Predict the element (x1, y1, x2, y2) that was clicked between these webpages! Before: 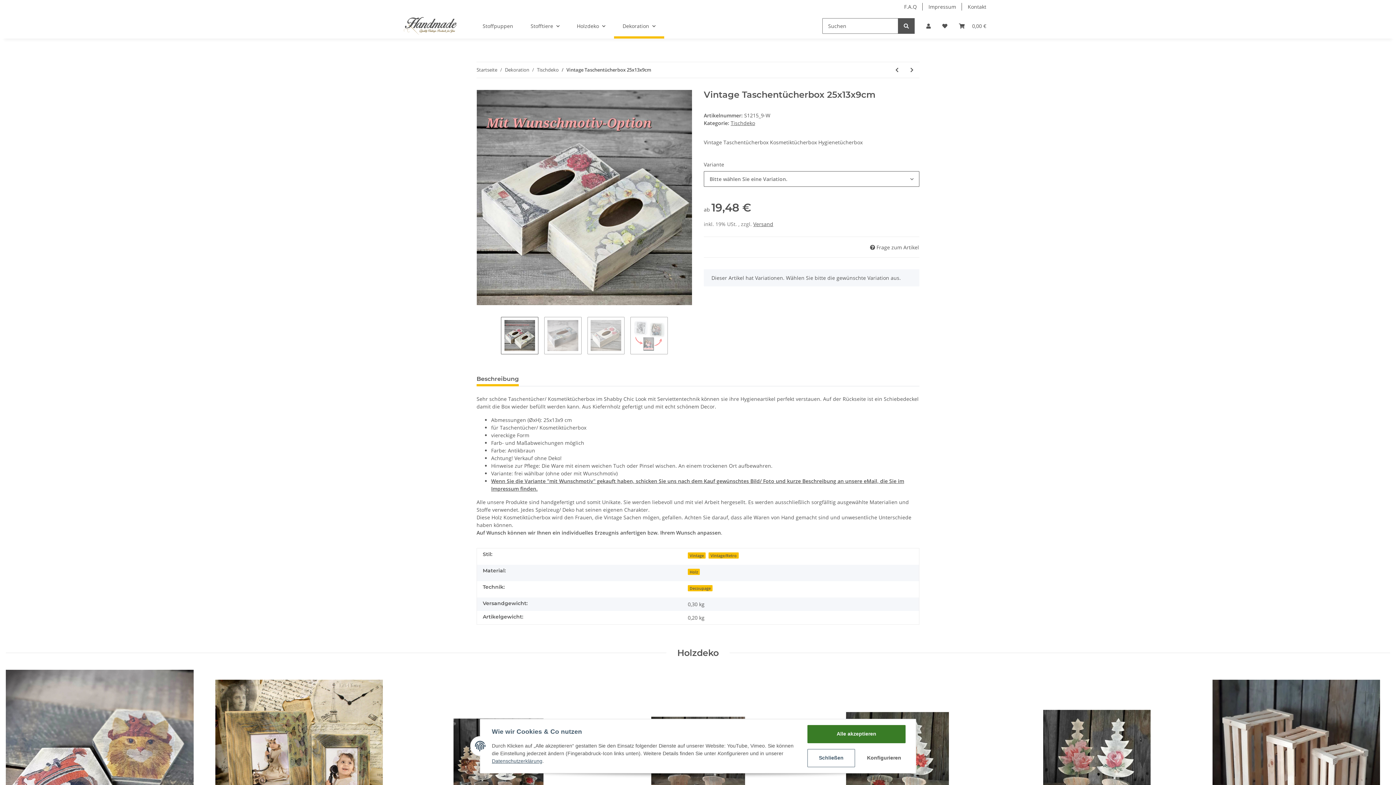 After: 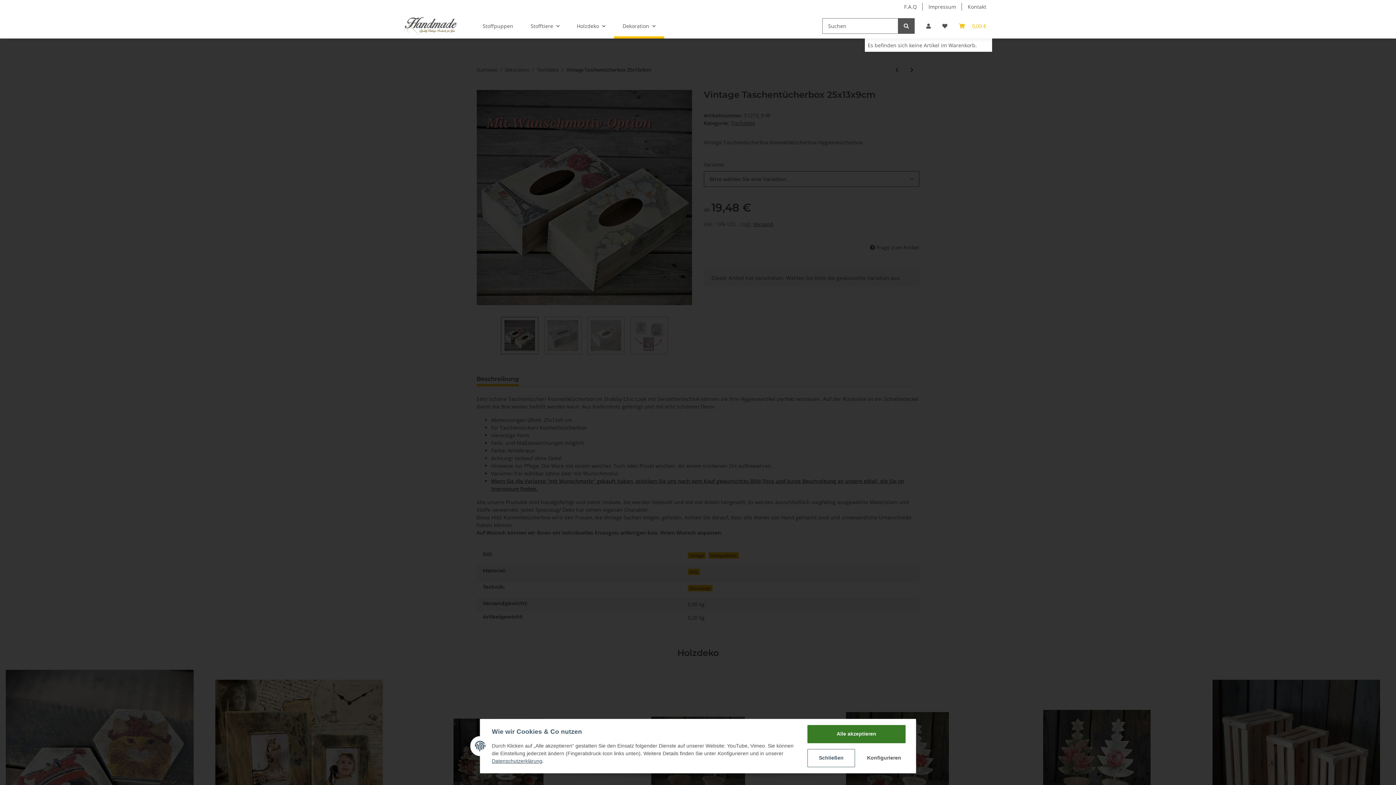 Action: bbox: (953, 13, 992, 38) label: Warenkorb